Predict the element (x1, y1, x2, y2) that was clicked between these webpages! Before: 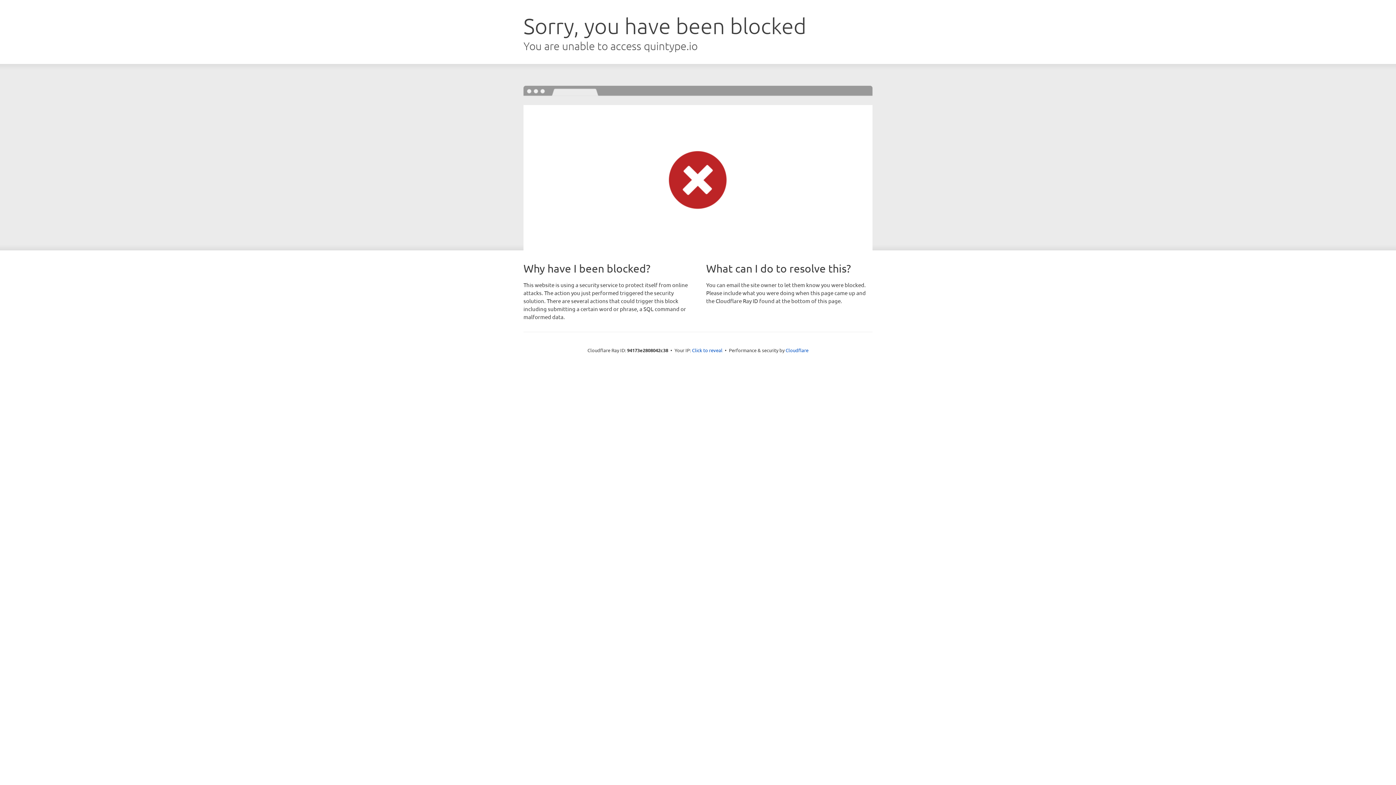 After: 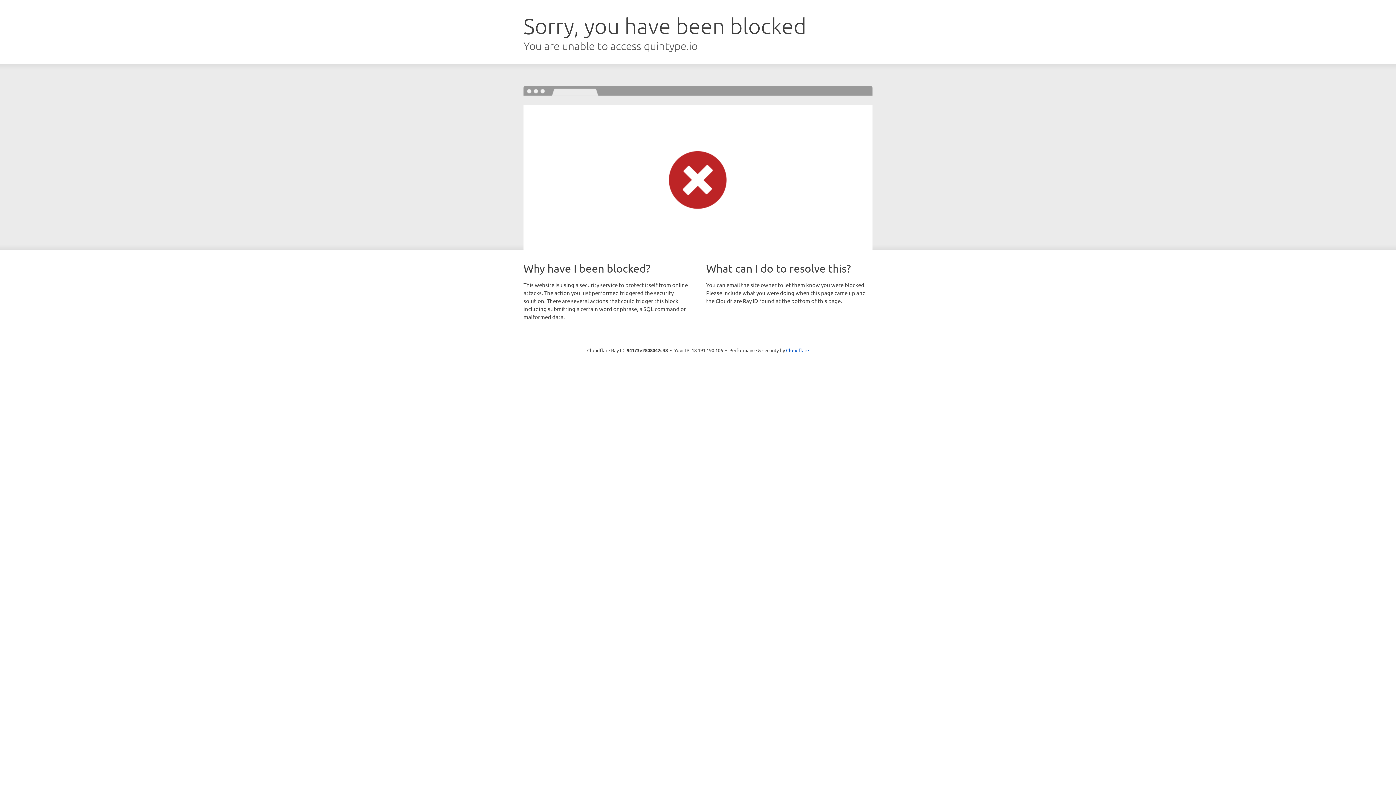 Action: label: Click to reveal bbox: (692, 346, 722, 353)